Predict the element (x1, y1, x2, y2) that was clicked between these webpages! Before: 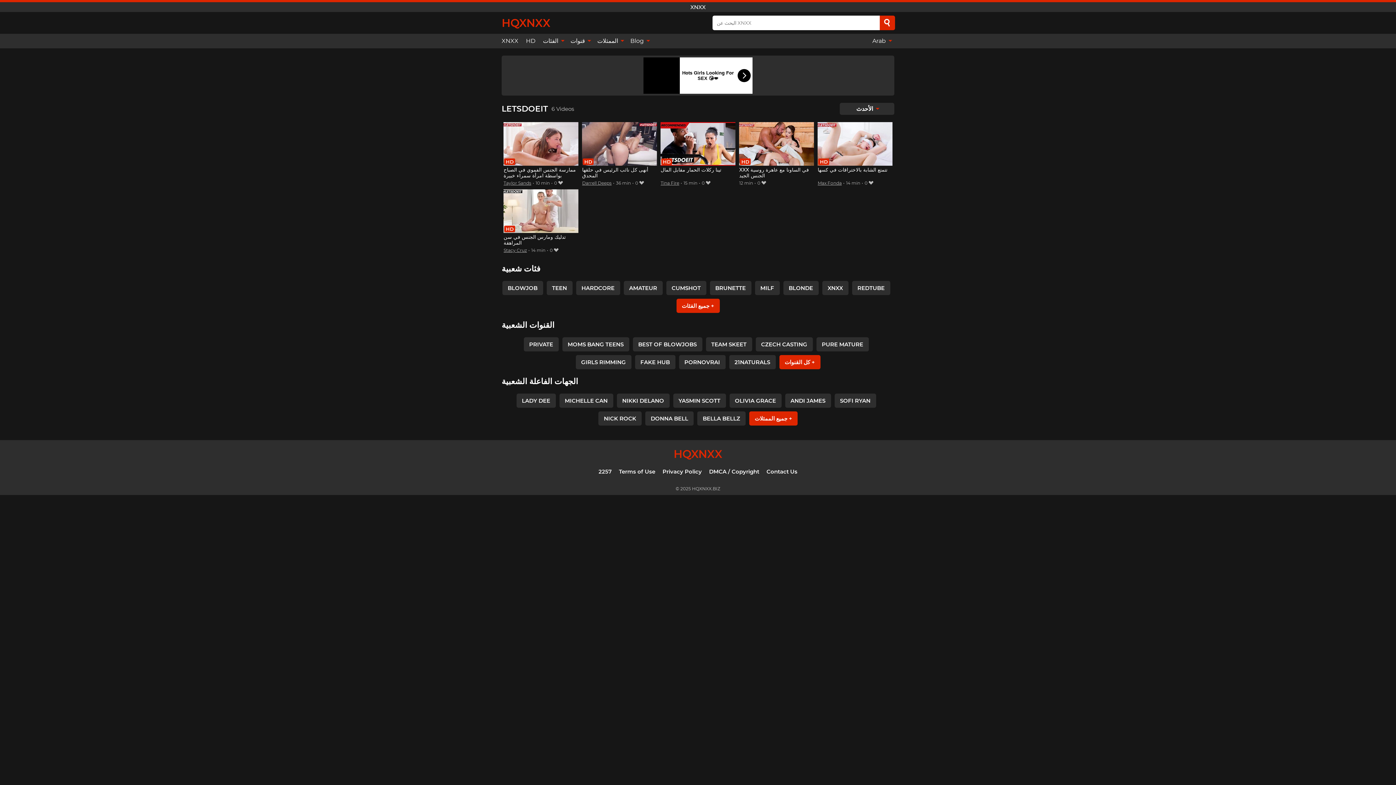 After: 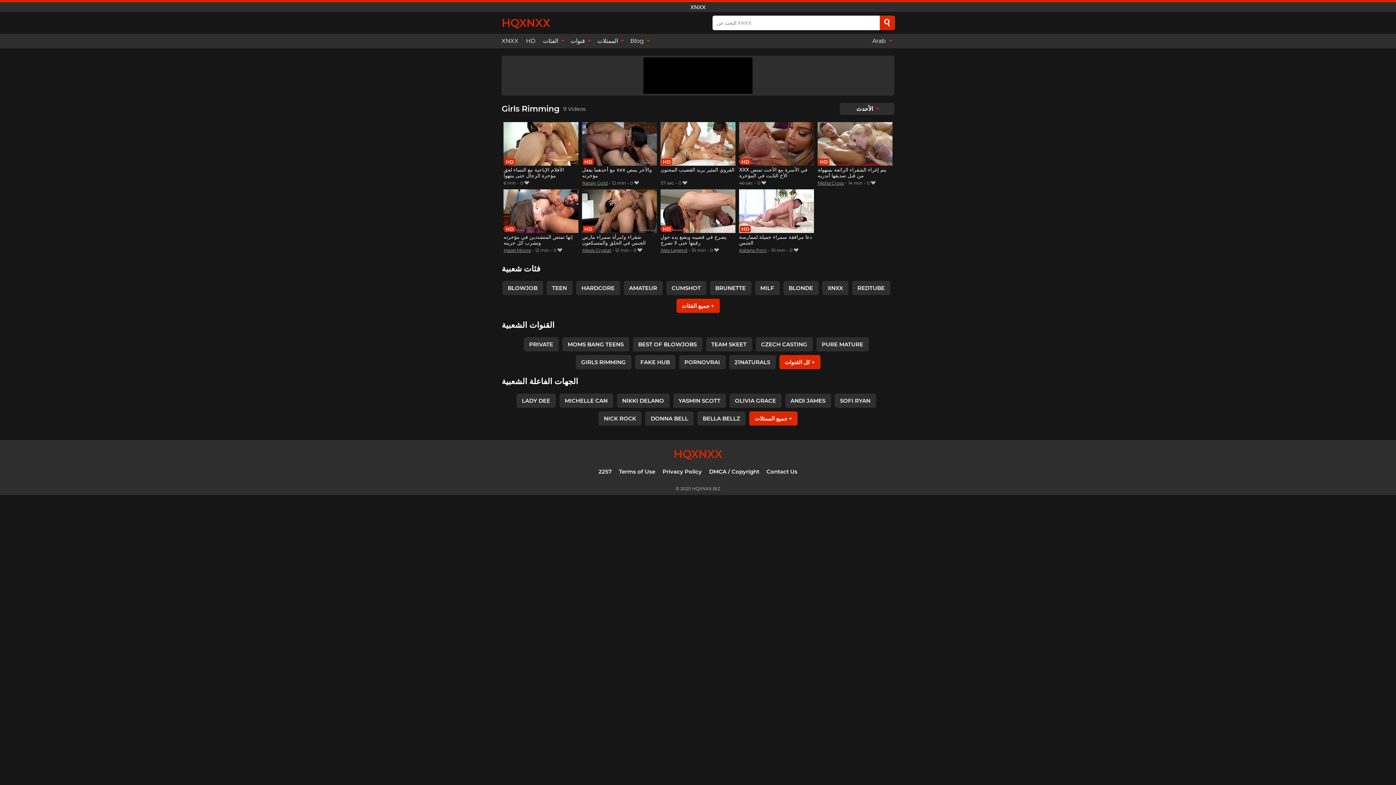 Action: label: GIRLS RIMMING bbox: (575, 355, 631, 369)